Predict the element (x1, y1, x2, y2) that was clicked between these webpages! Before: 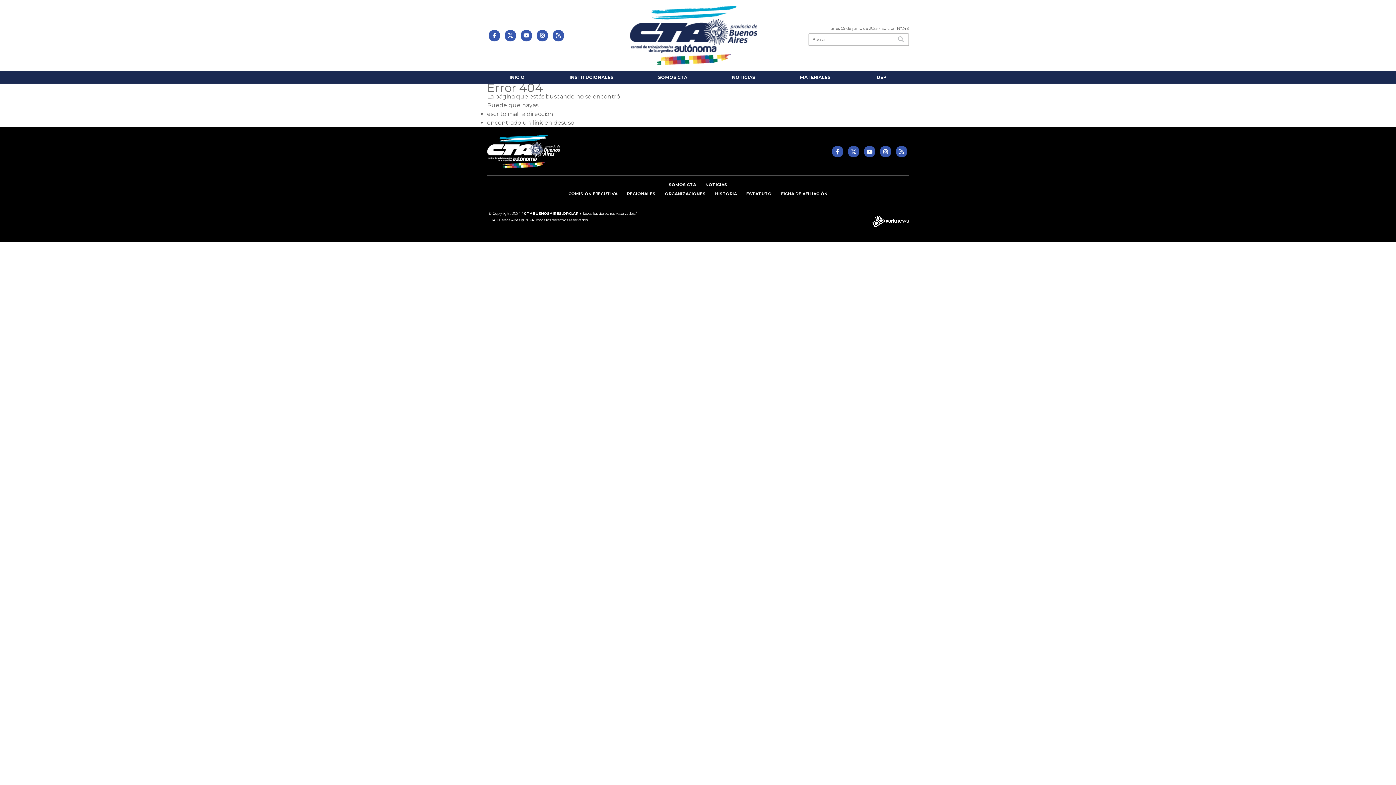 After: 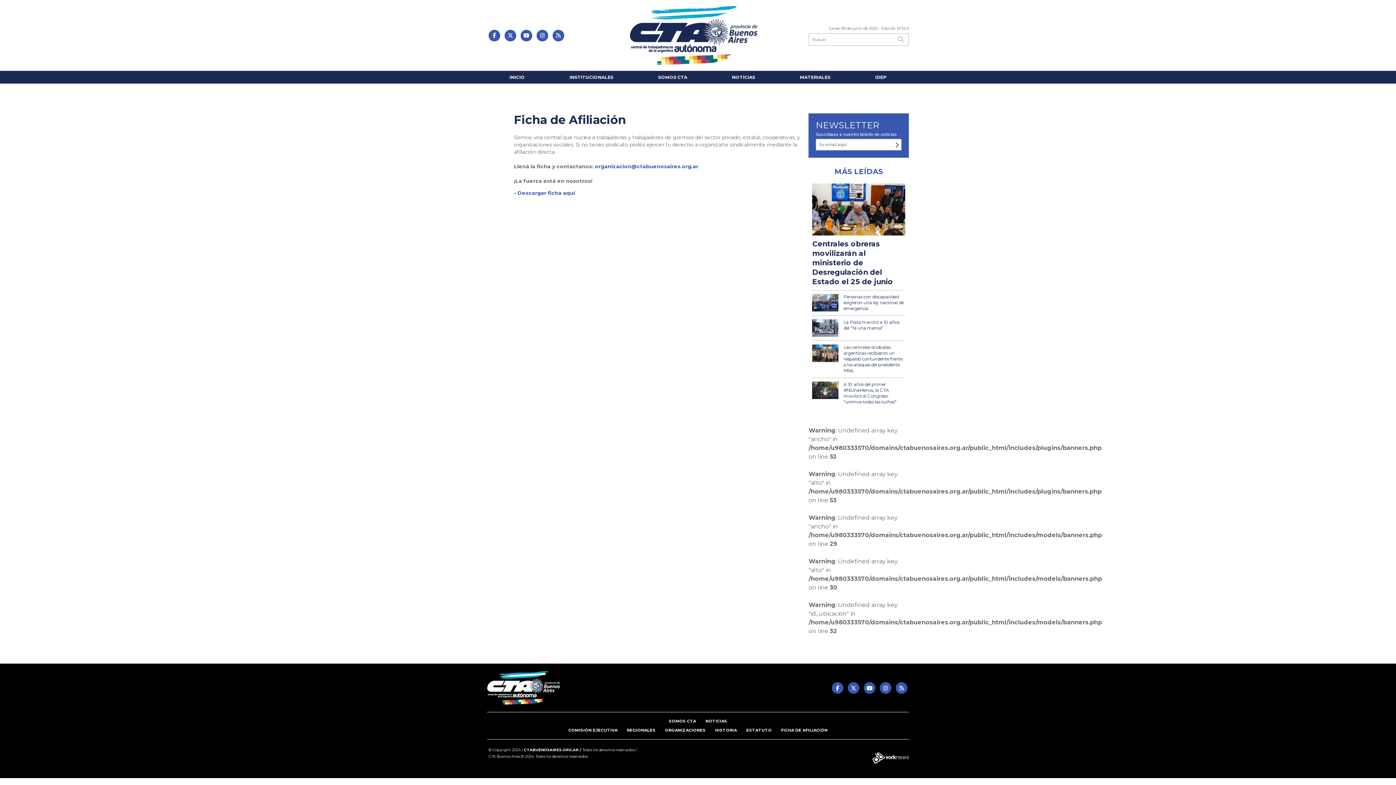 Action: bbox: (781, 191, 827, 196) label: FICHA DE AFILIACIÓN